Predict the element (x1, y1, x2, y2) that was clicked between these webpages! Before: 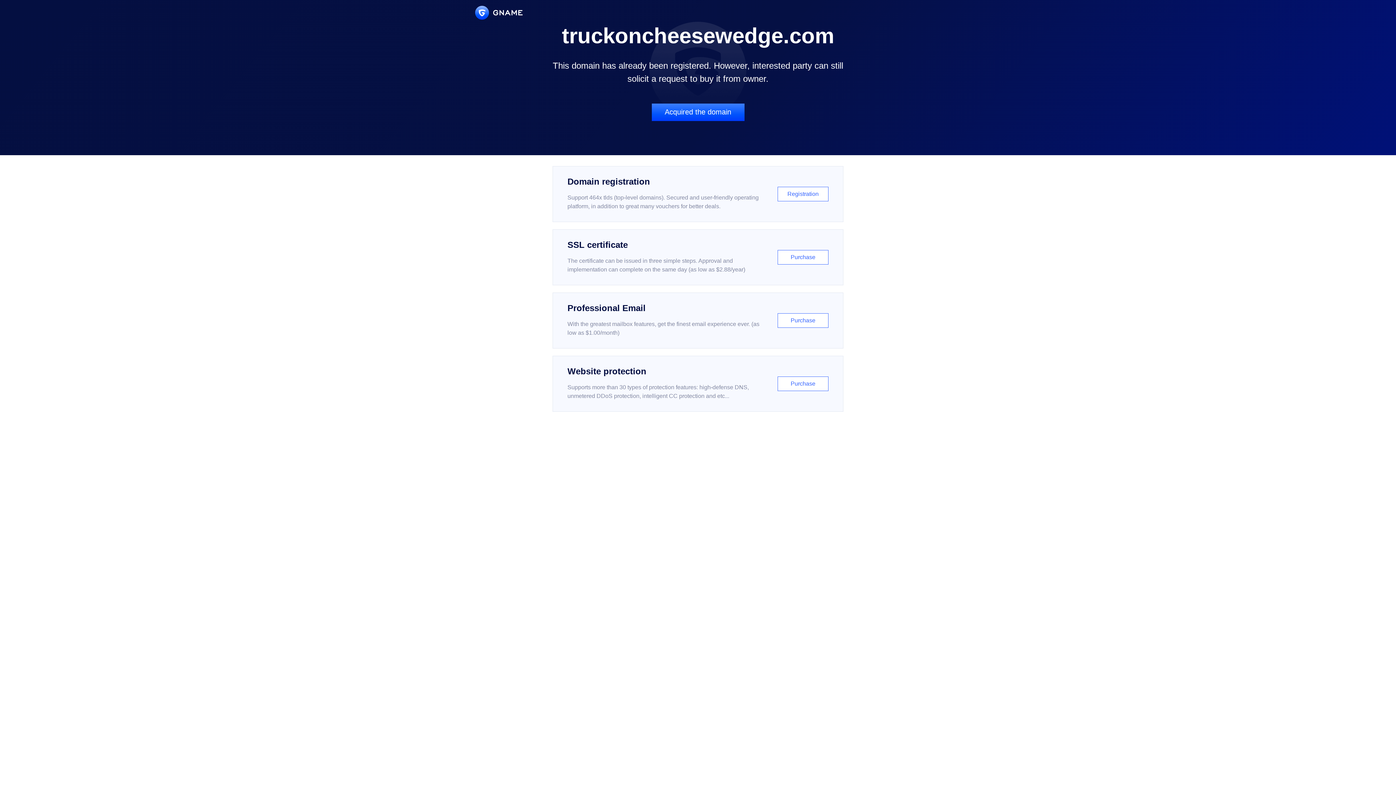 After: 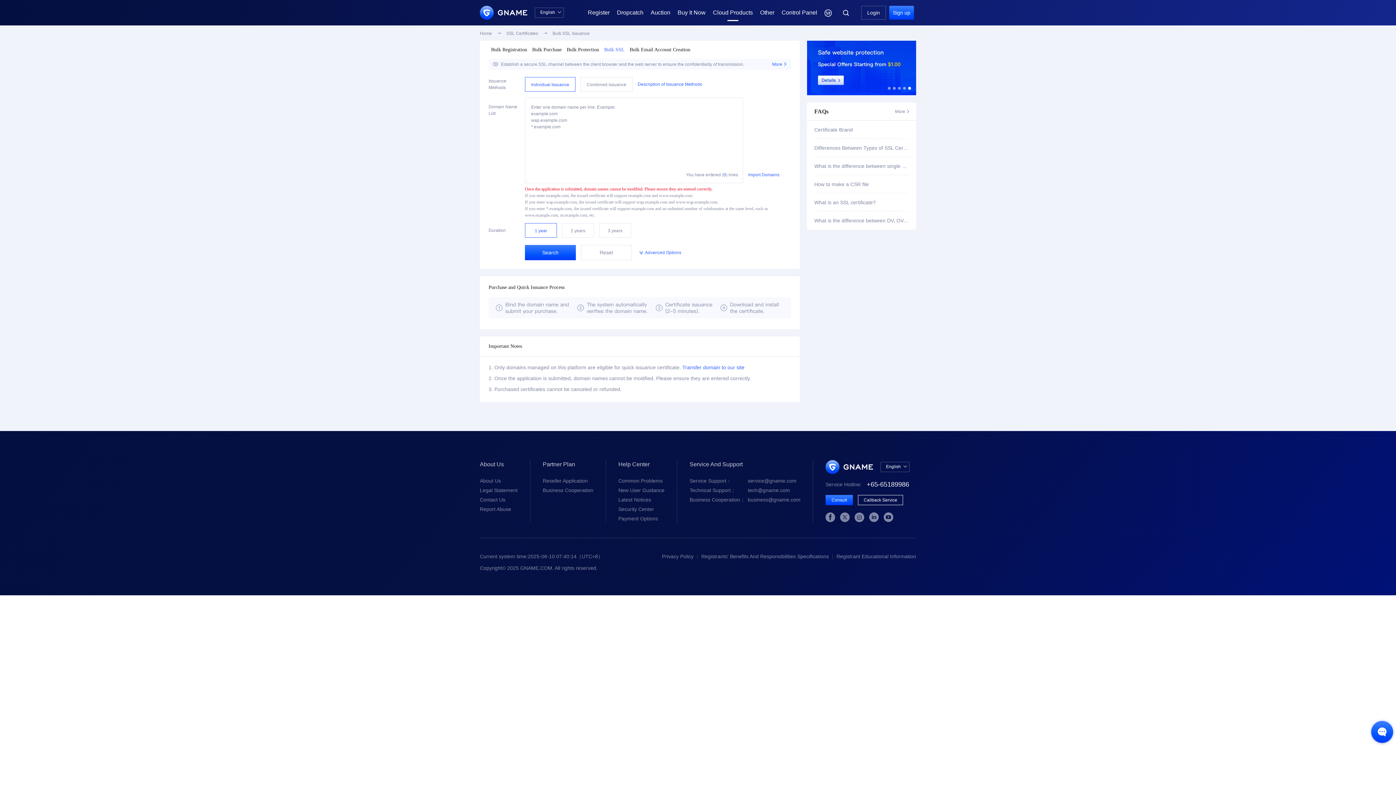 Action: bbox: (552, 229, 843, 285) label: SSL certificate

The certificate can be issued in three simple steps. Approval and implementation can complete on the same day (as low as $2.88/year)

Purchase